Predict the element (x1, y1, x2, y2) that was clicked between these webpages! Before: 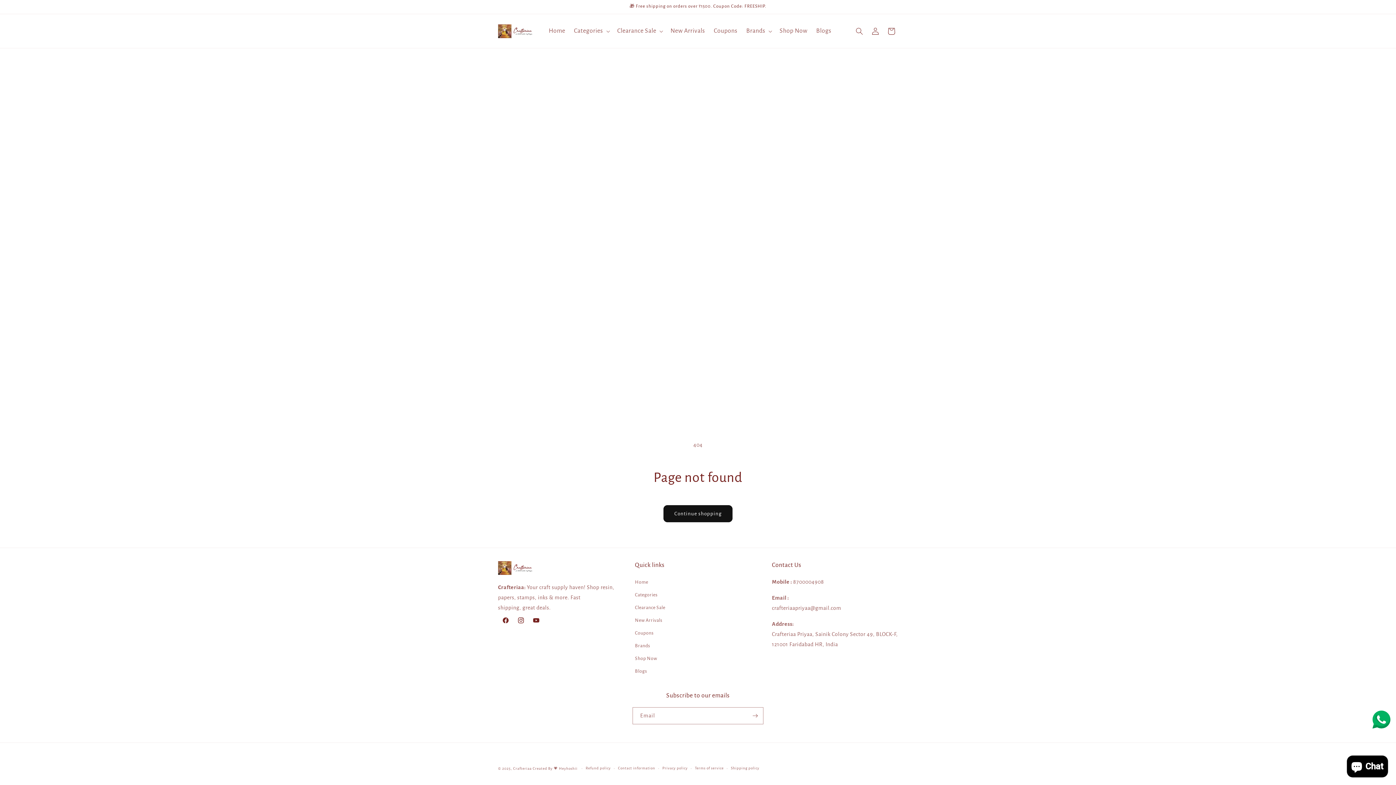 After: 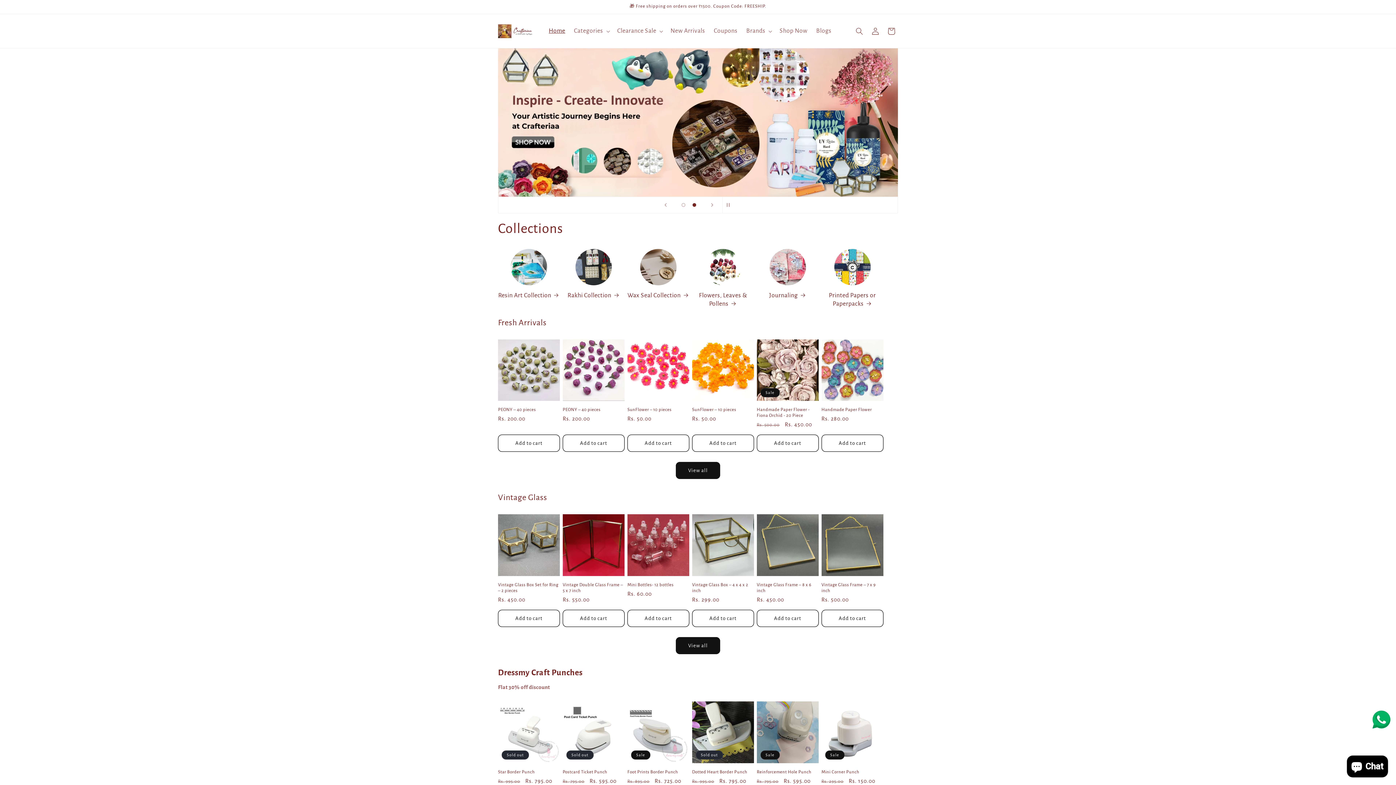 Action: bbox: (495, 21, 537, 40)